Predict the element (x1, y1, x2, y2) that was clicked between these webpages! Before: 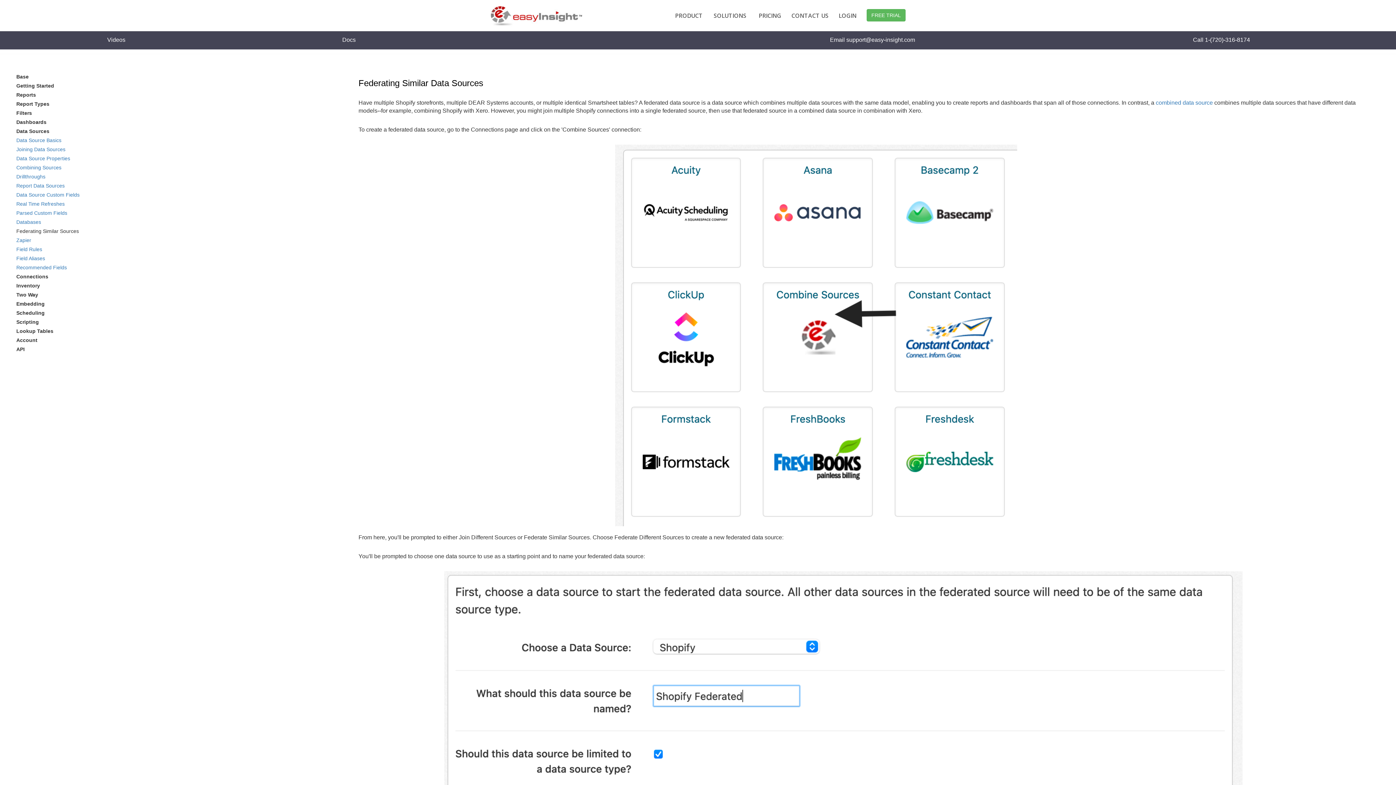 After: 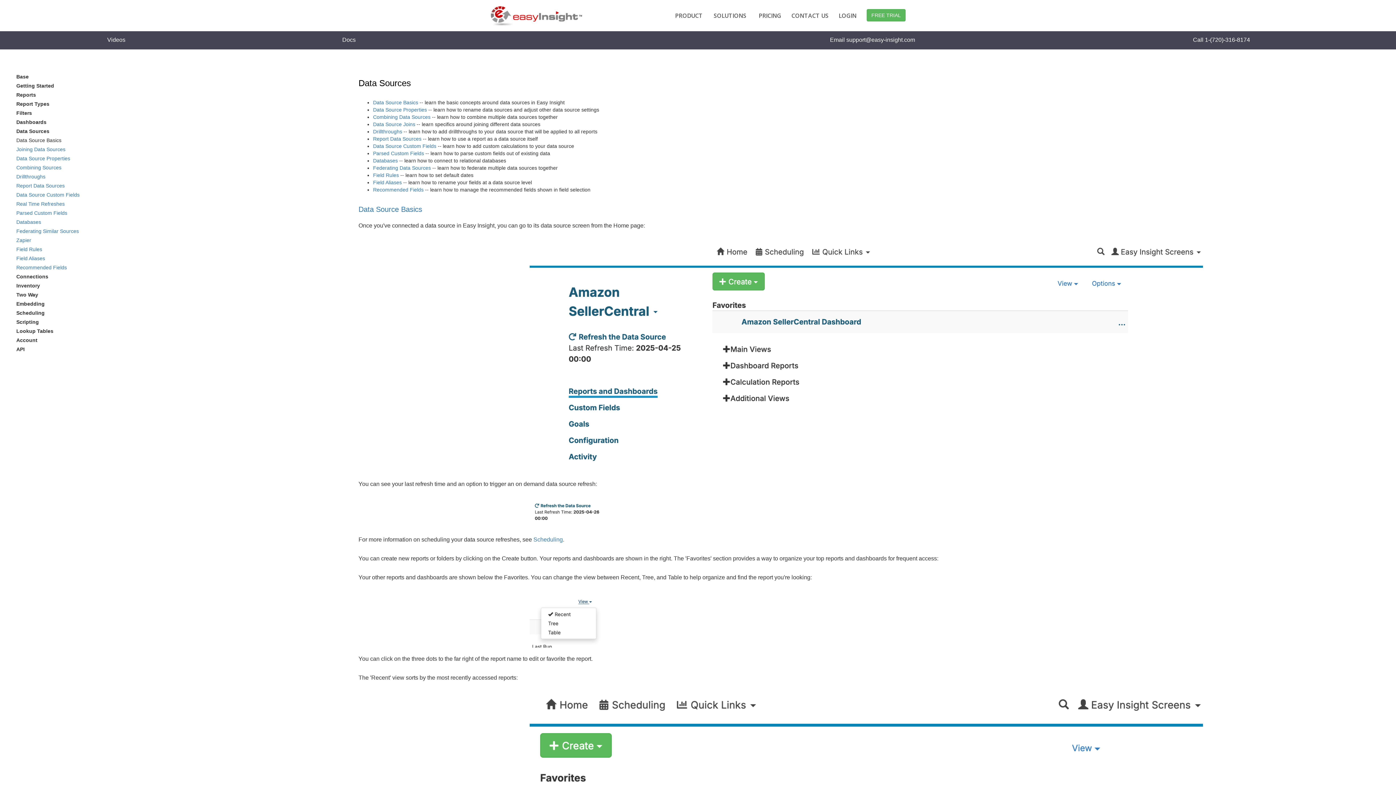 Action: label: Data Source Basics bbox: (16, 137, 61, 143)